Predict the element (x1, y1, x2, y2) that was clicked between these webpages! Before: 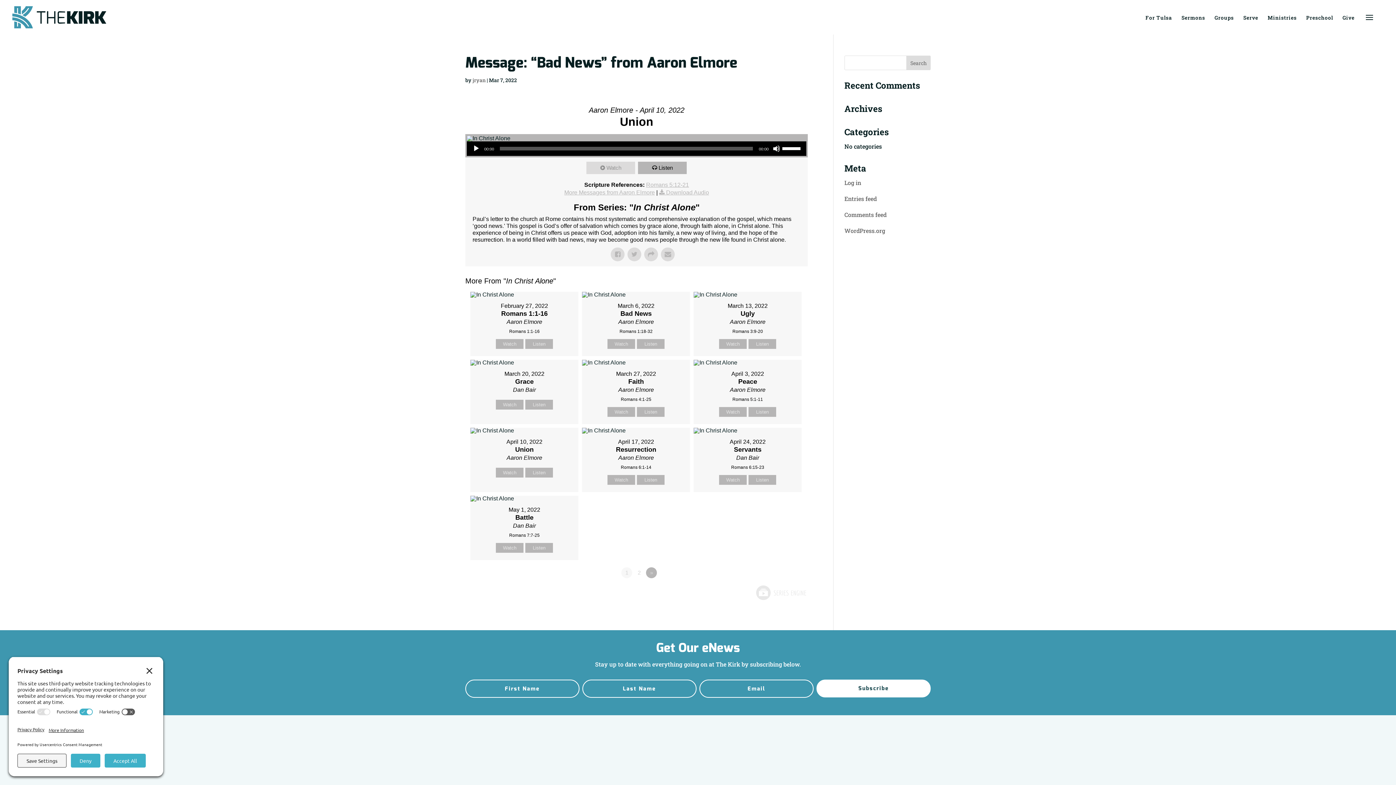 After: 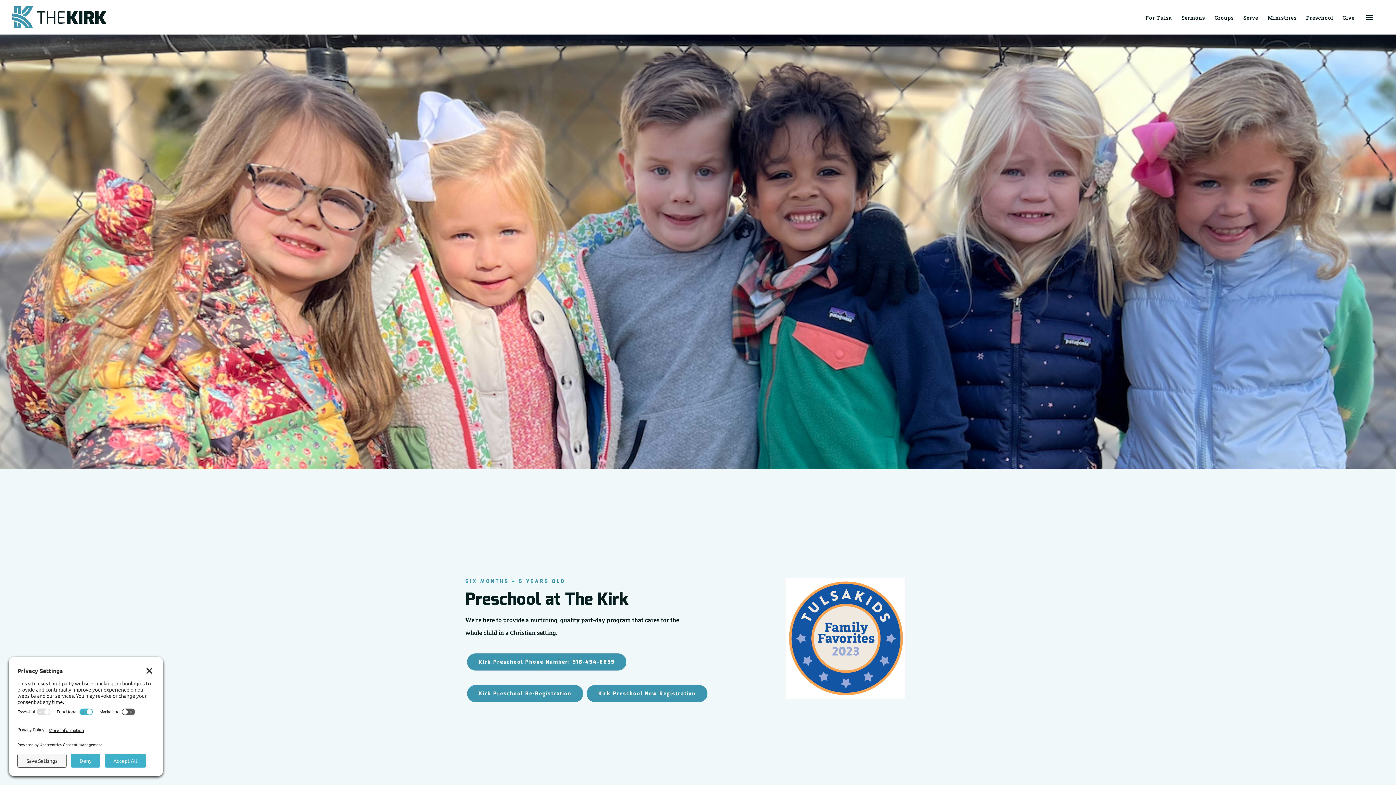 Action: bbox: (1306, 5, 1333, 29) label: Preschool